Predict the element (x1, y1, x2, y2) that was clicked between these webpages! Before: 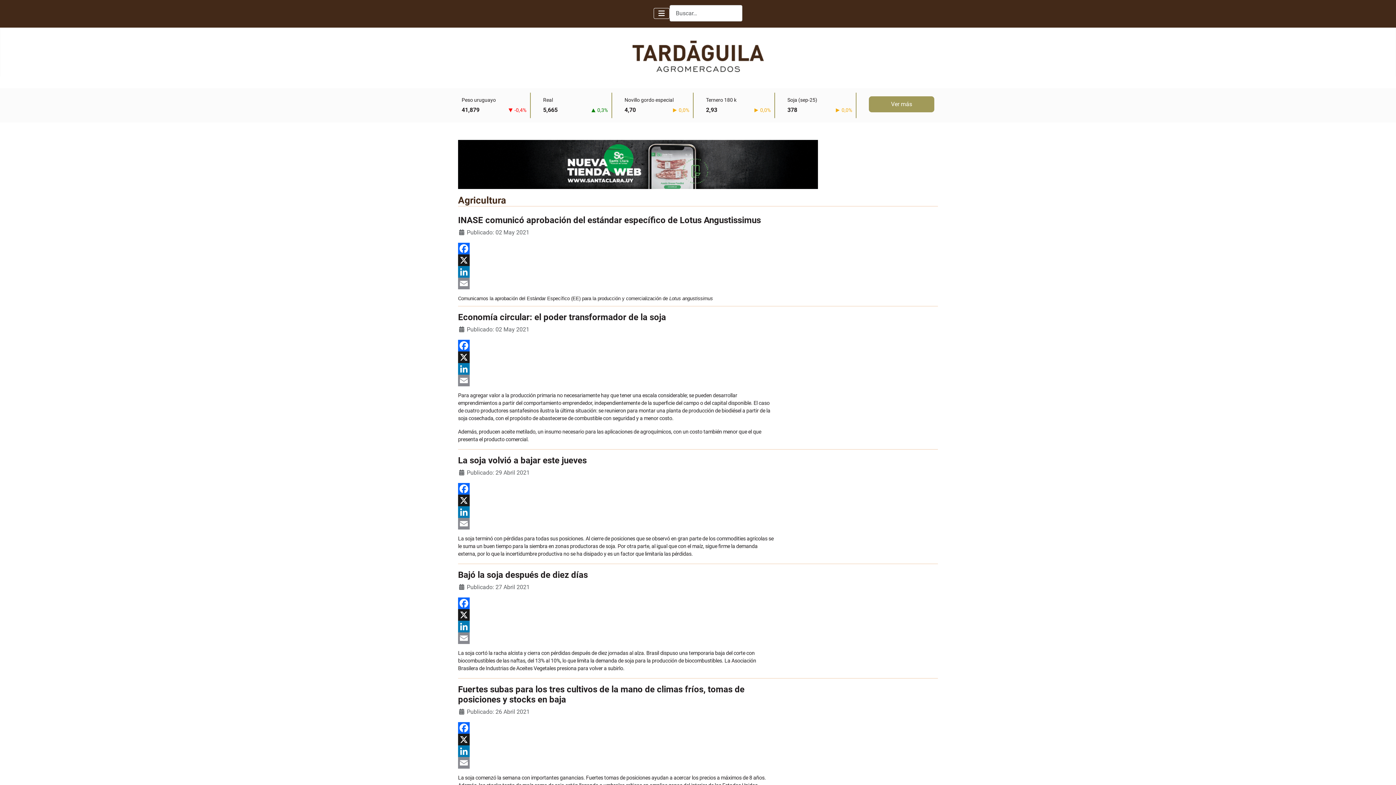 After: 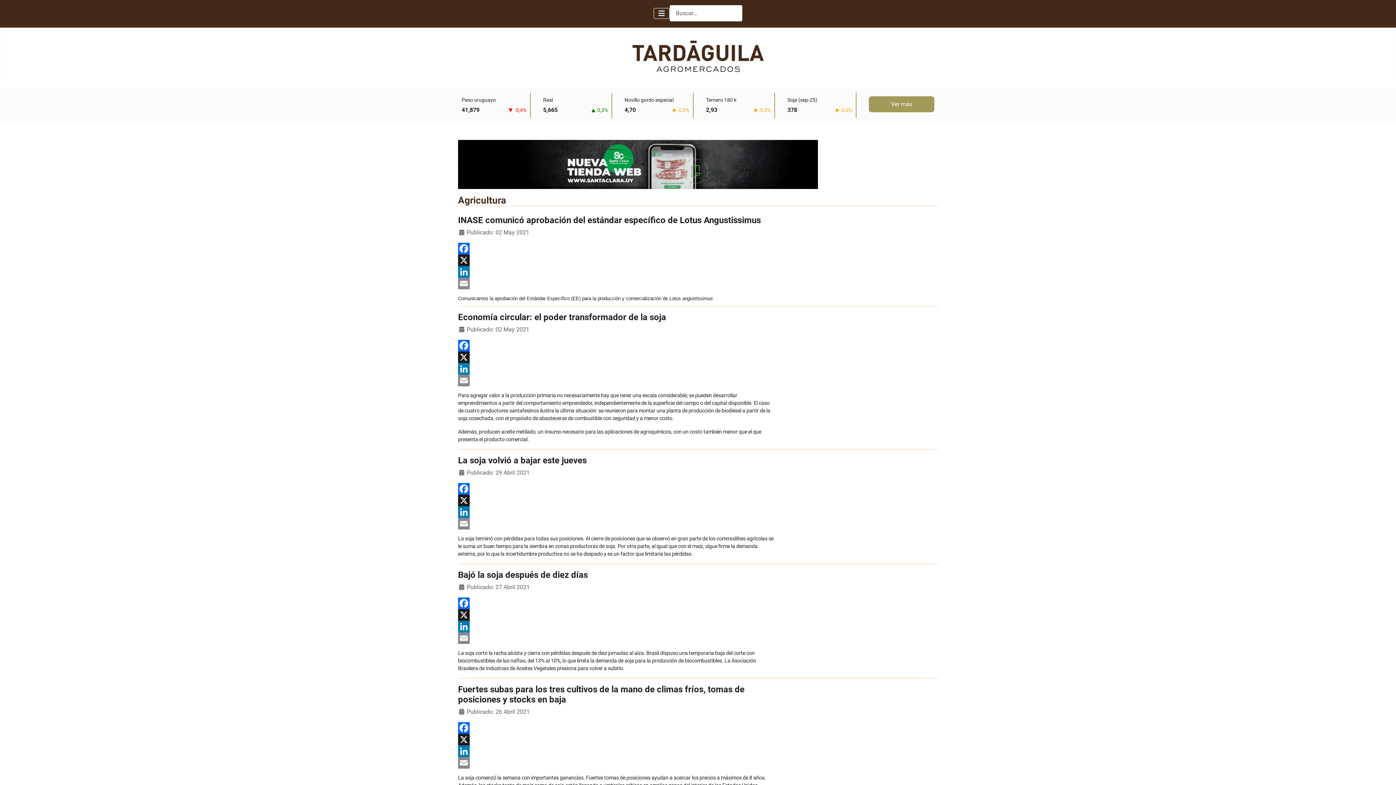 Action: bbox: (458, 160, 818, 167)